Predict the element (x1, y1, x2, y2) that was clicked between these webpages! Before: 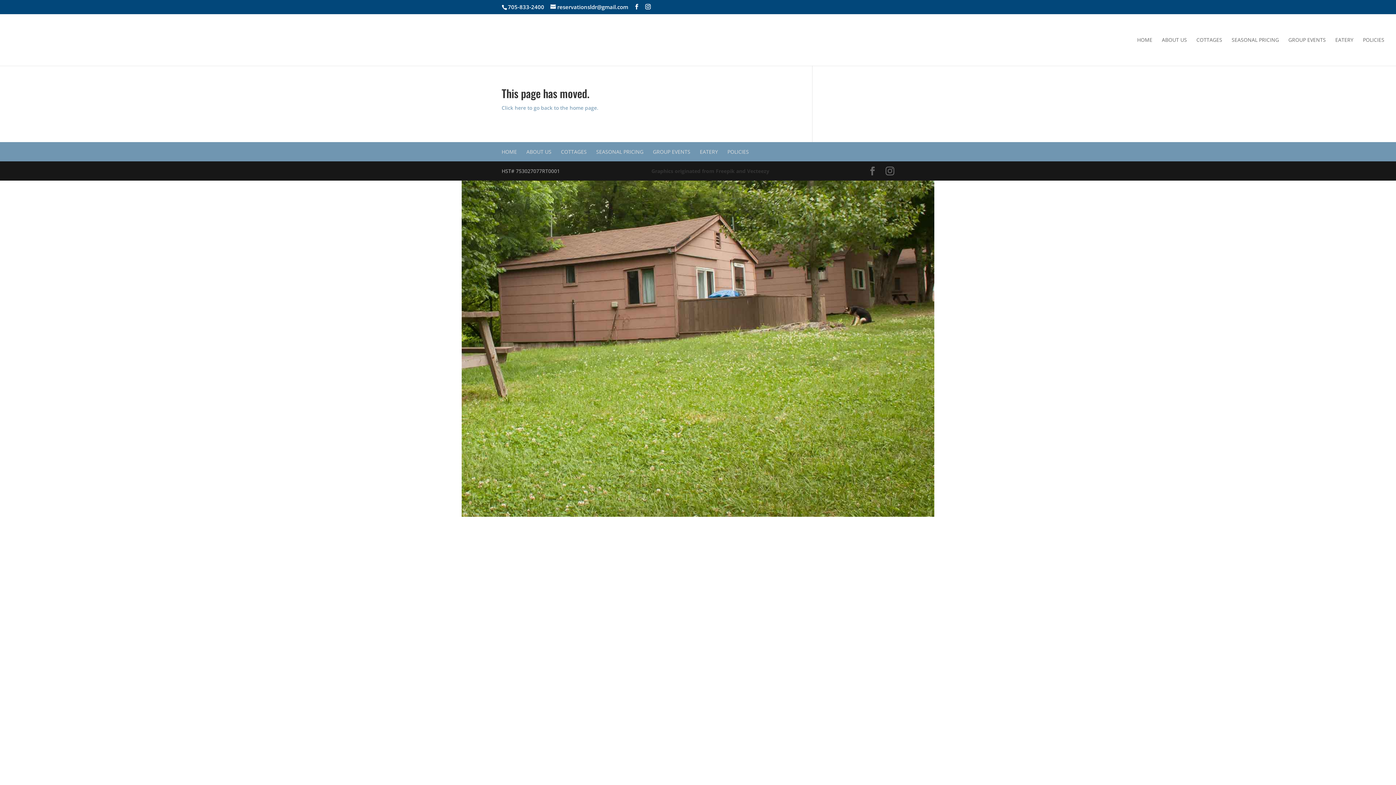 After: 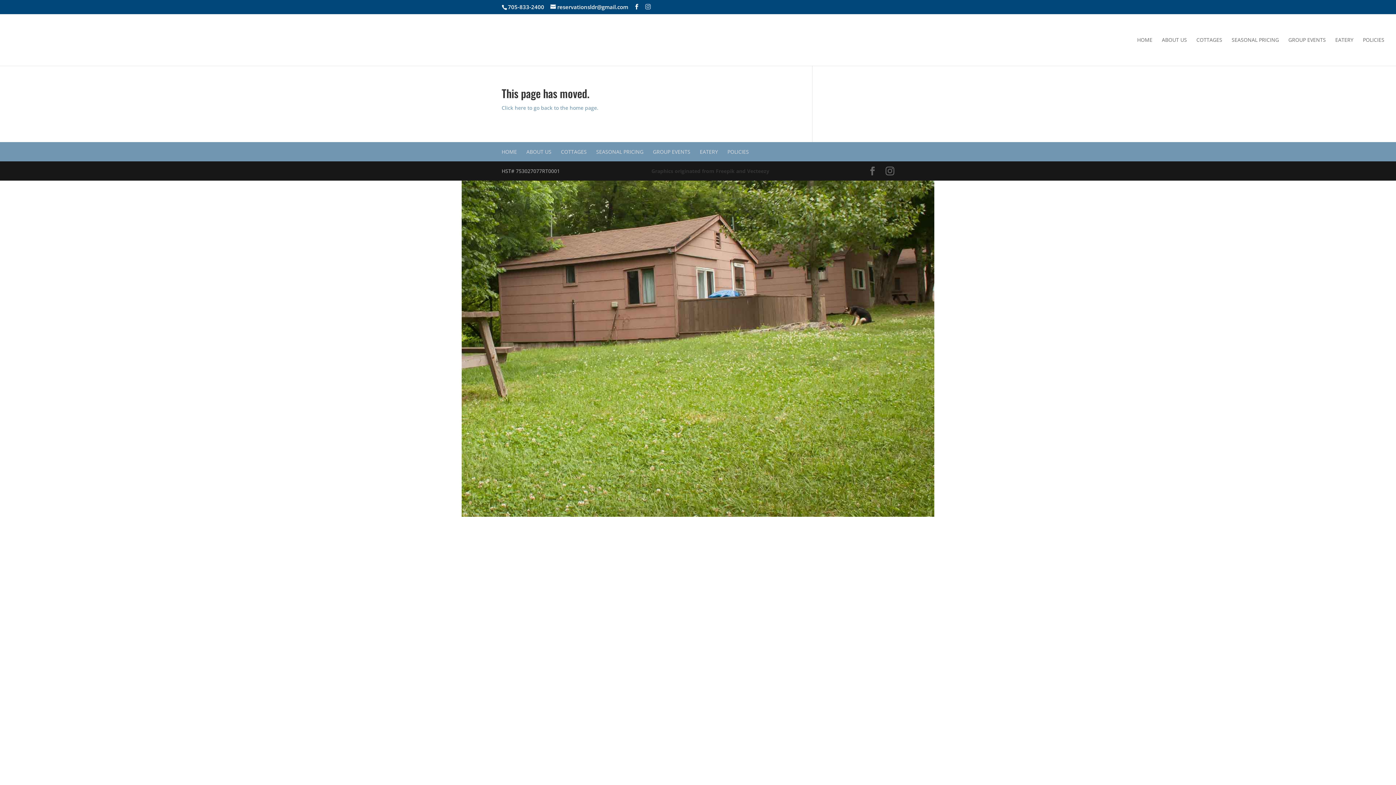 Action: bbox: (645, 4, 650, 9)